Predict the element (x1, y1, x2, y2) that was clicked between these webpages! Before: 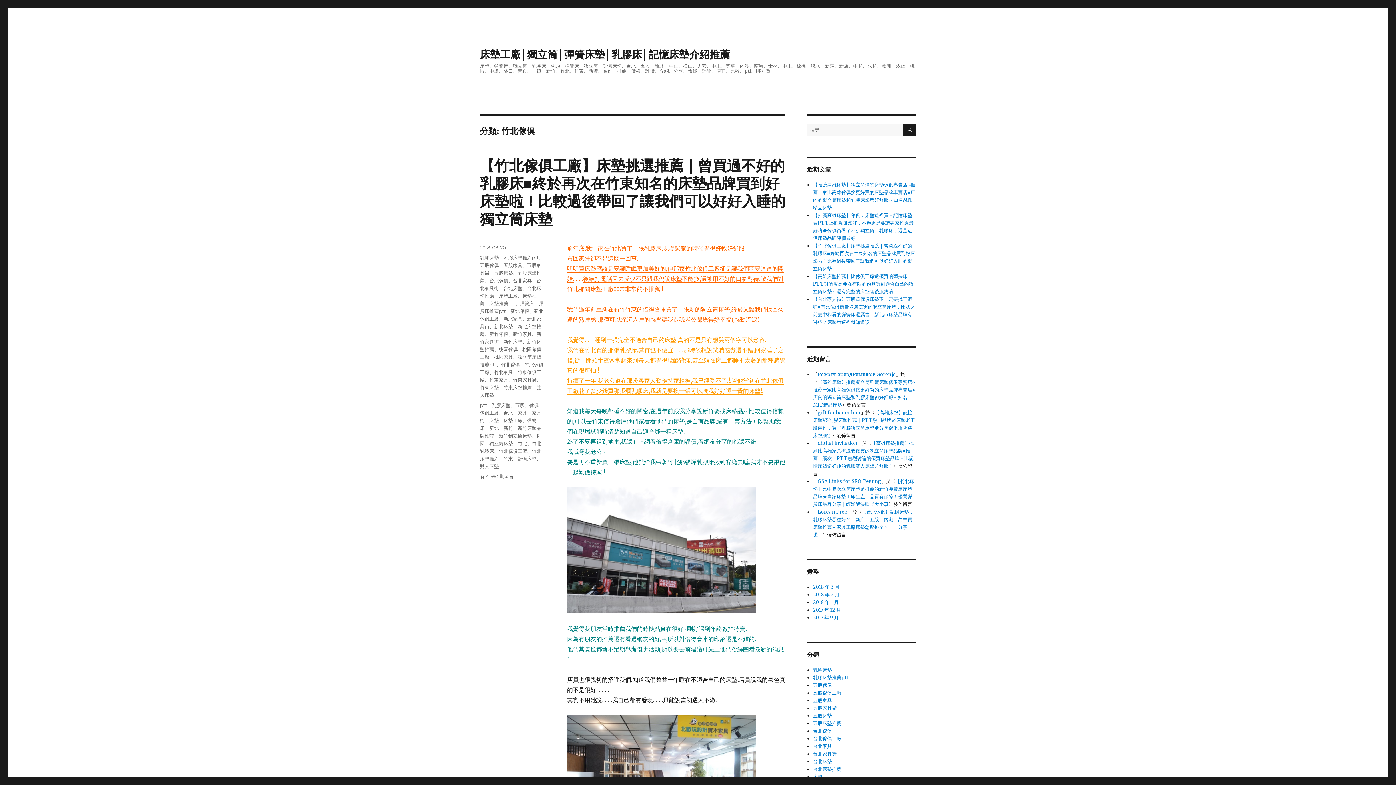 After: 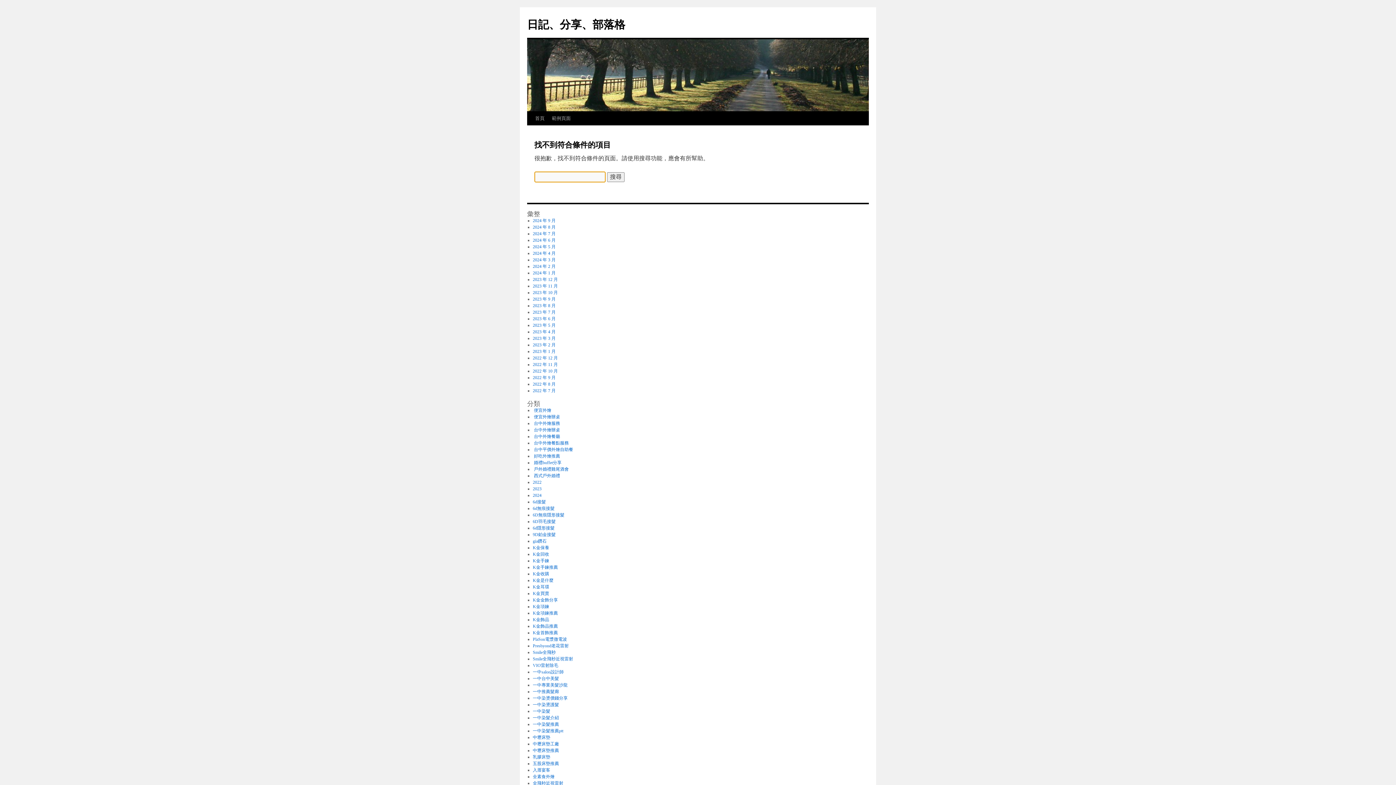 Action: bbox: (567, 244, 746, 252) label: 前年底,我們家在竹北買了一張乳膠床,現場試躺的時候覺得好軟好舒服.